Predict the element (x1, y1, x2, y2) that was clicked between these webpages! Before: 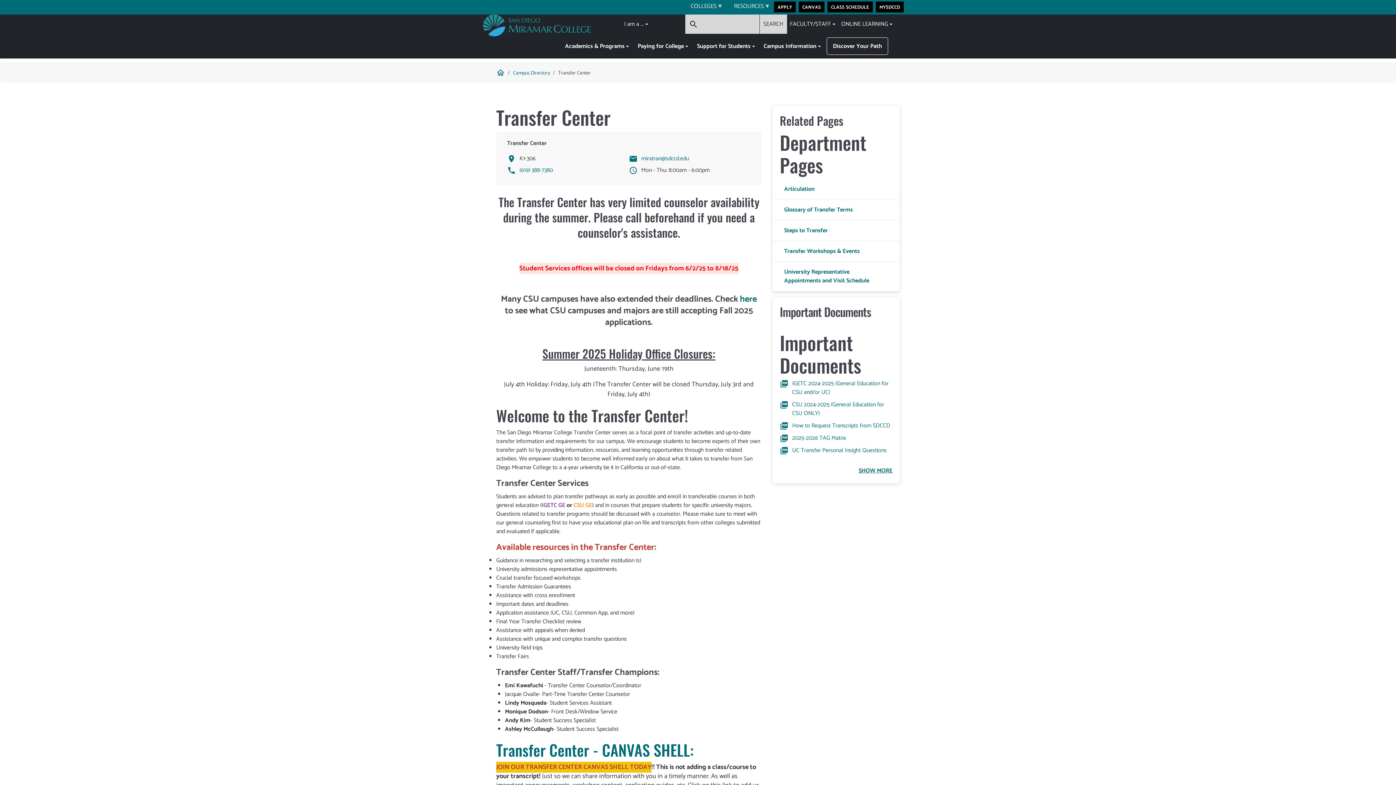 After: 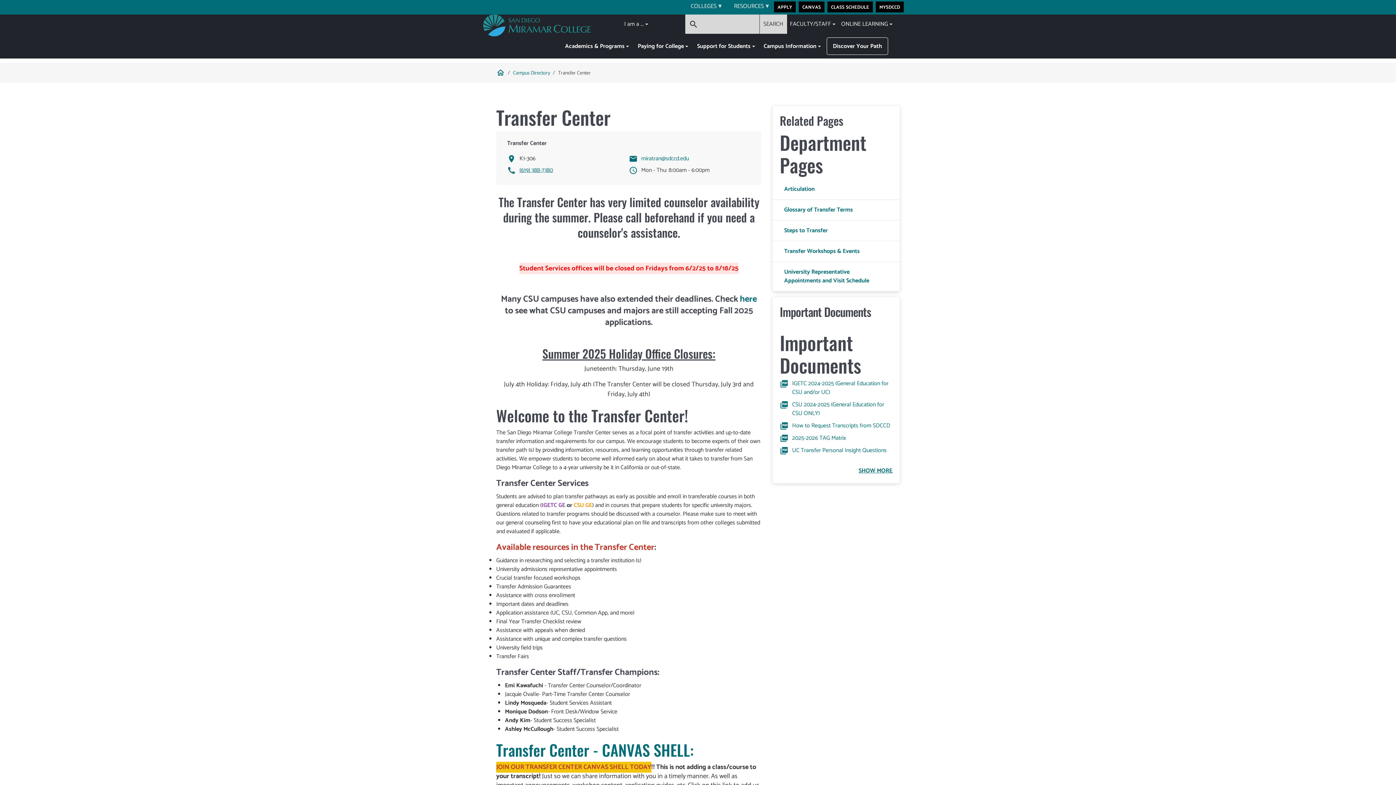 Action: bbox: (519, 165, 553, 175) label: (619) 388-7380